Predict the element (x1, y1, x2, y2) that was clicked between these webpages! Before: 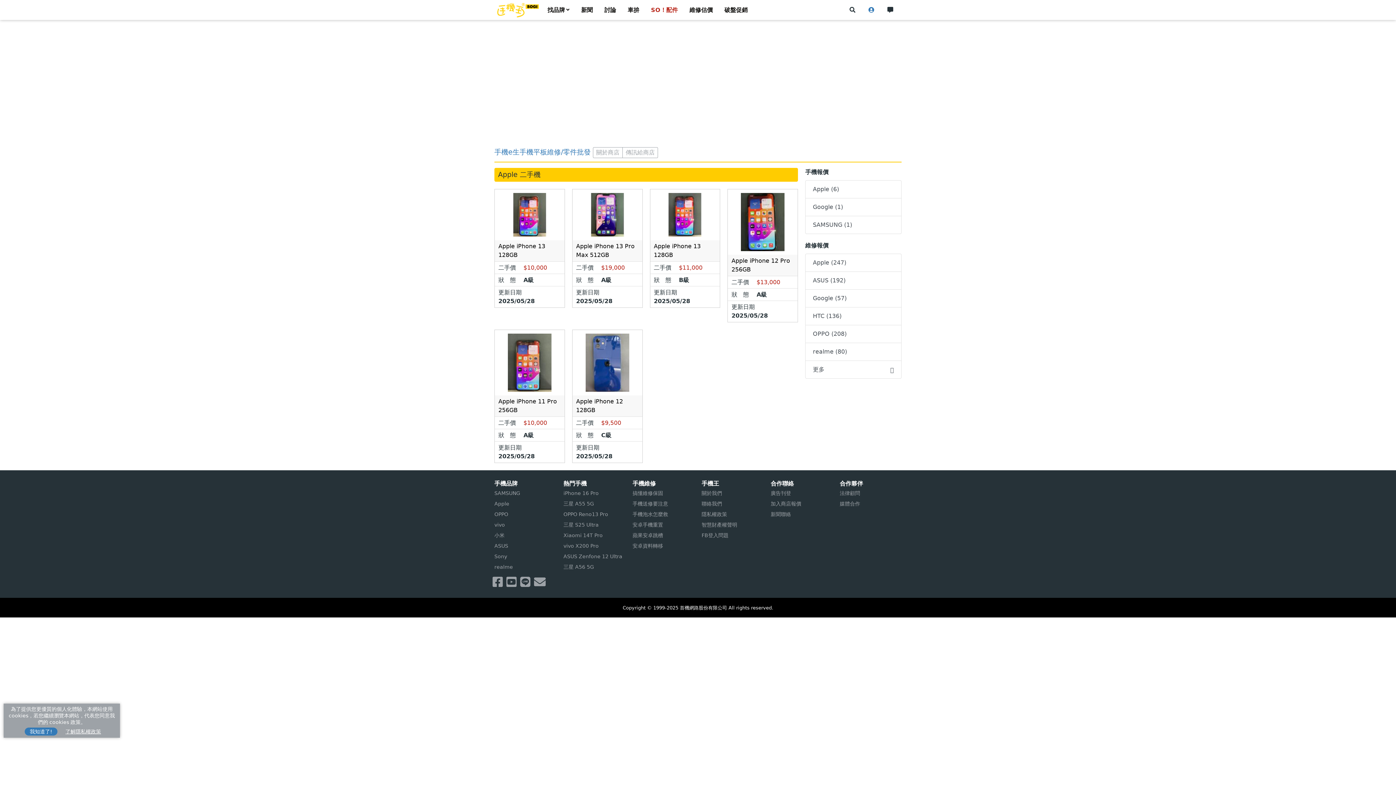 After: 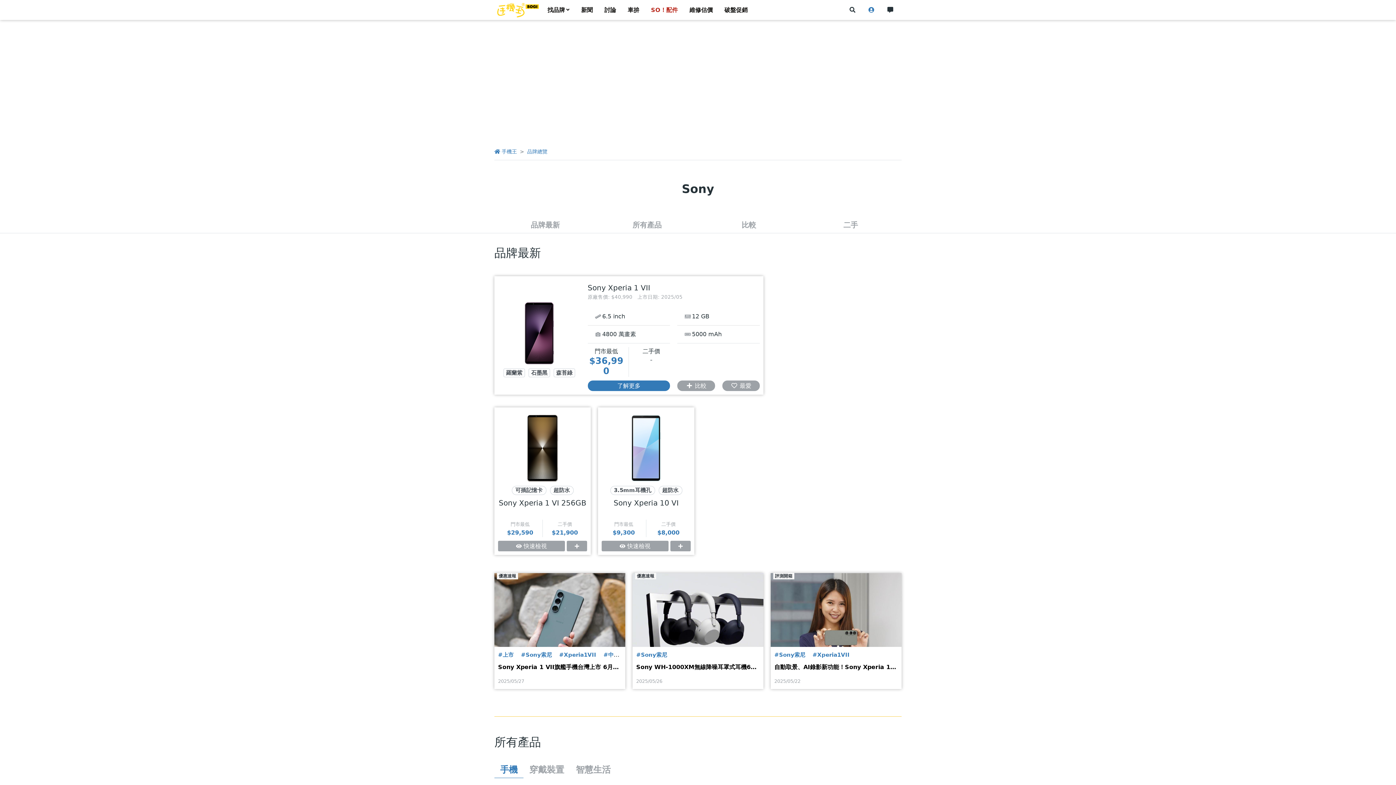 Action: label: Sony bbox: (494, 551, 556, 562)